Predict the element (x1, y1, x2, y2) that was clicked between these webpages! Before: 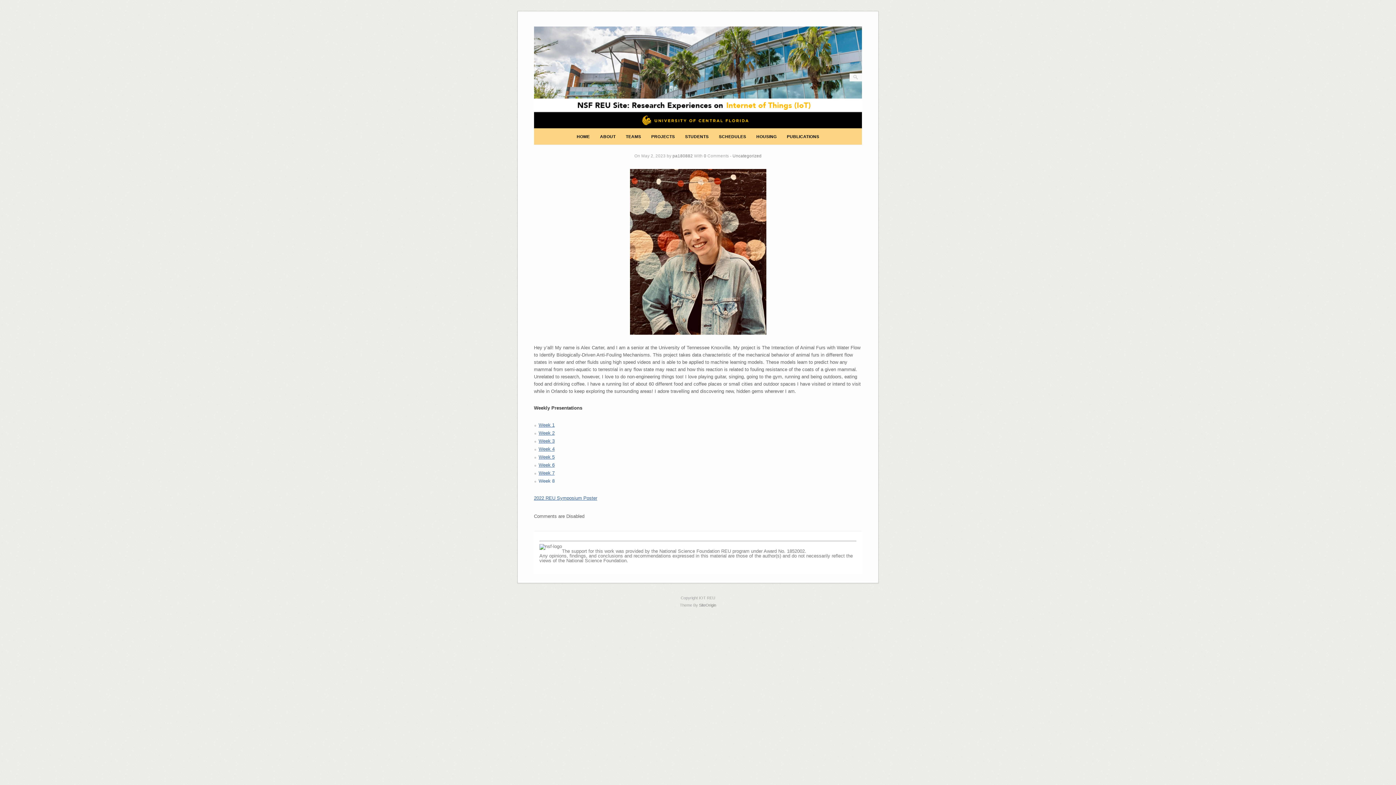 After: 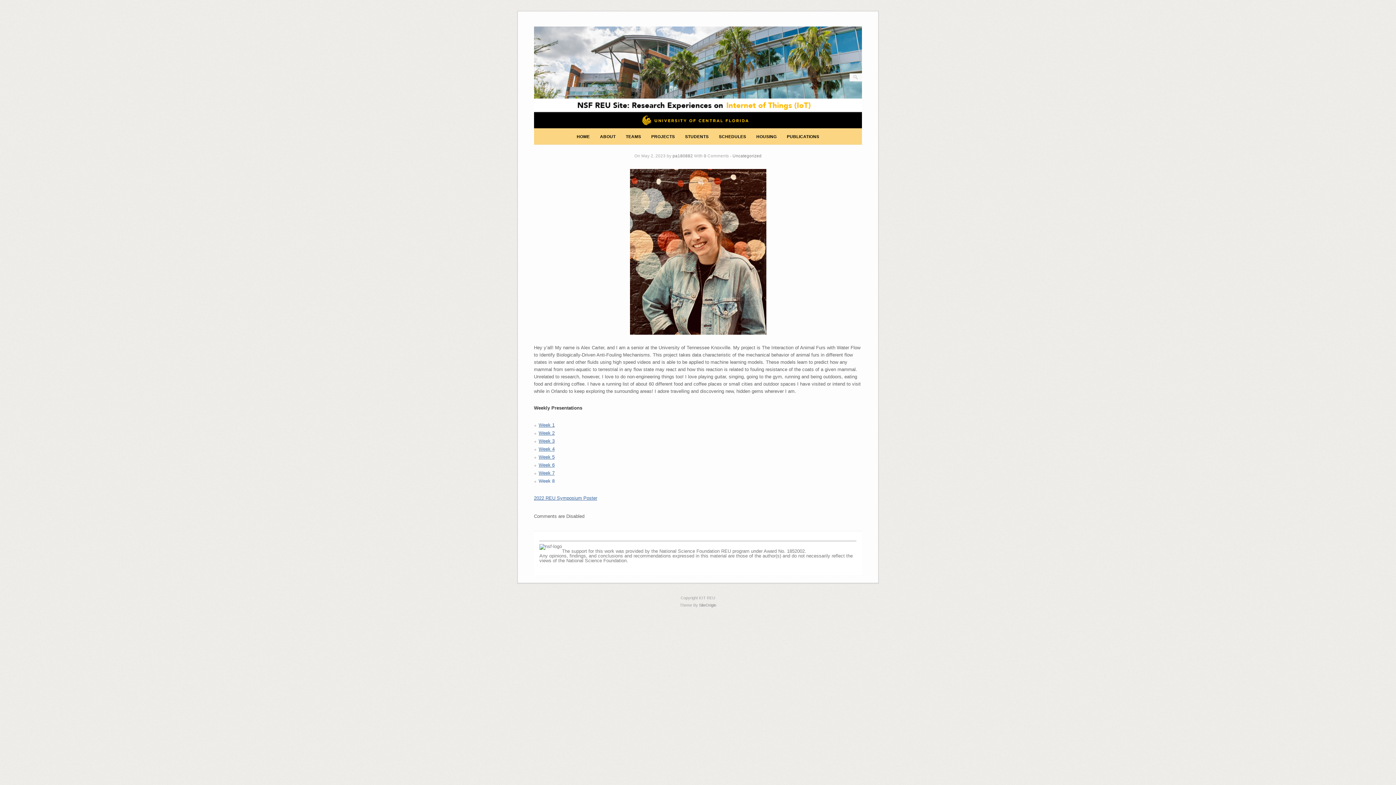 Action: bbox: (538, 454, 554, 459) label: Week 5